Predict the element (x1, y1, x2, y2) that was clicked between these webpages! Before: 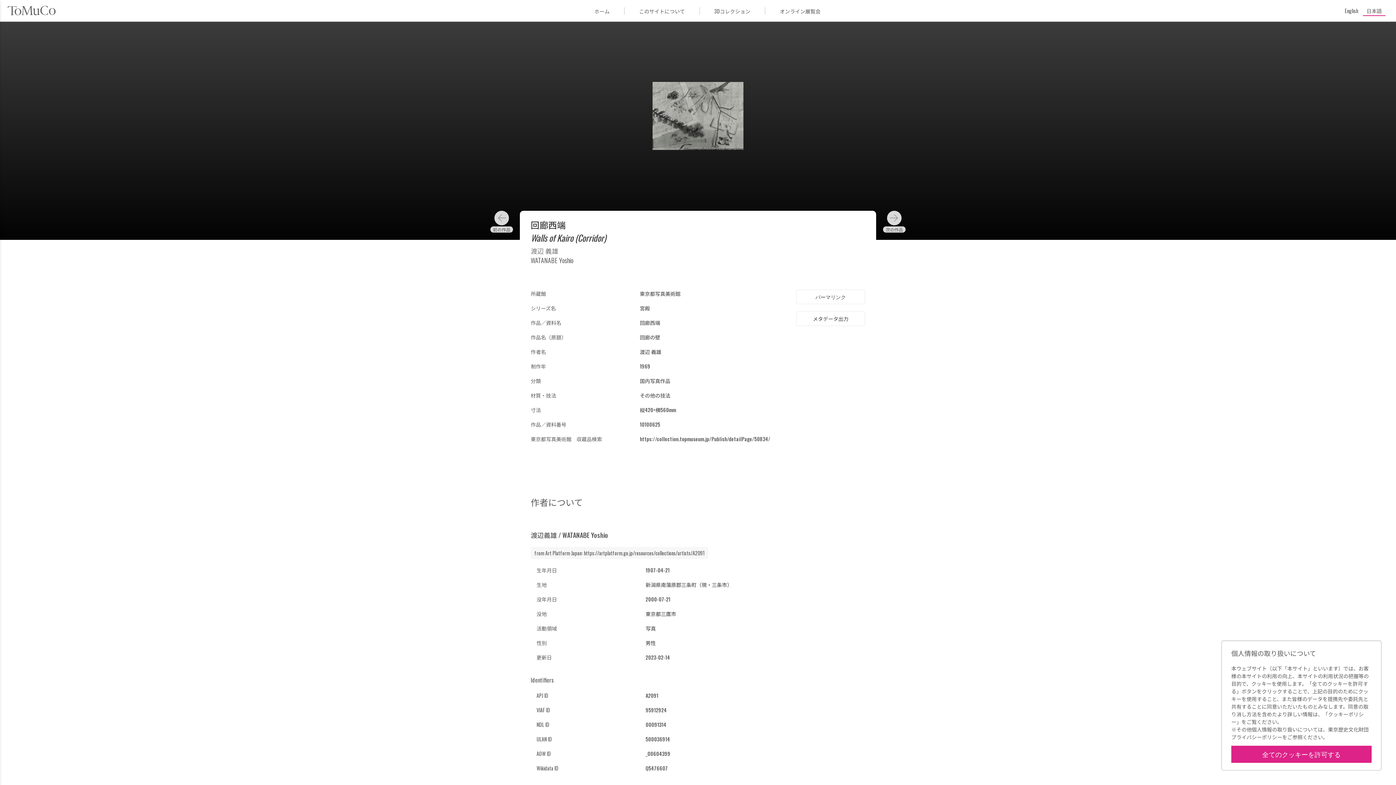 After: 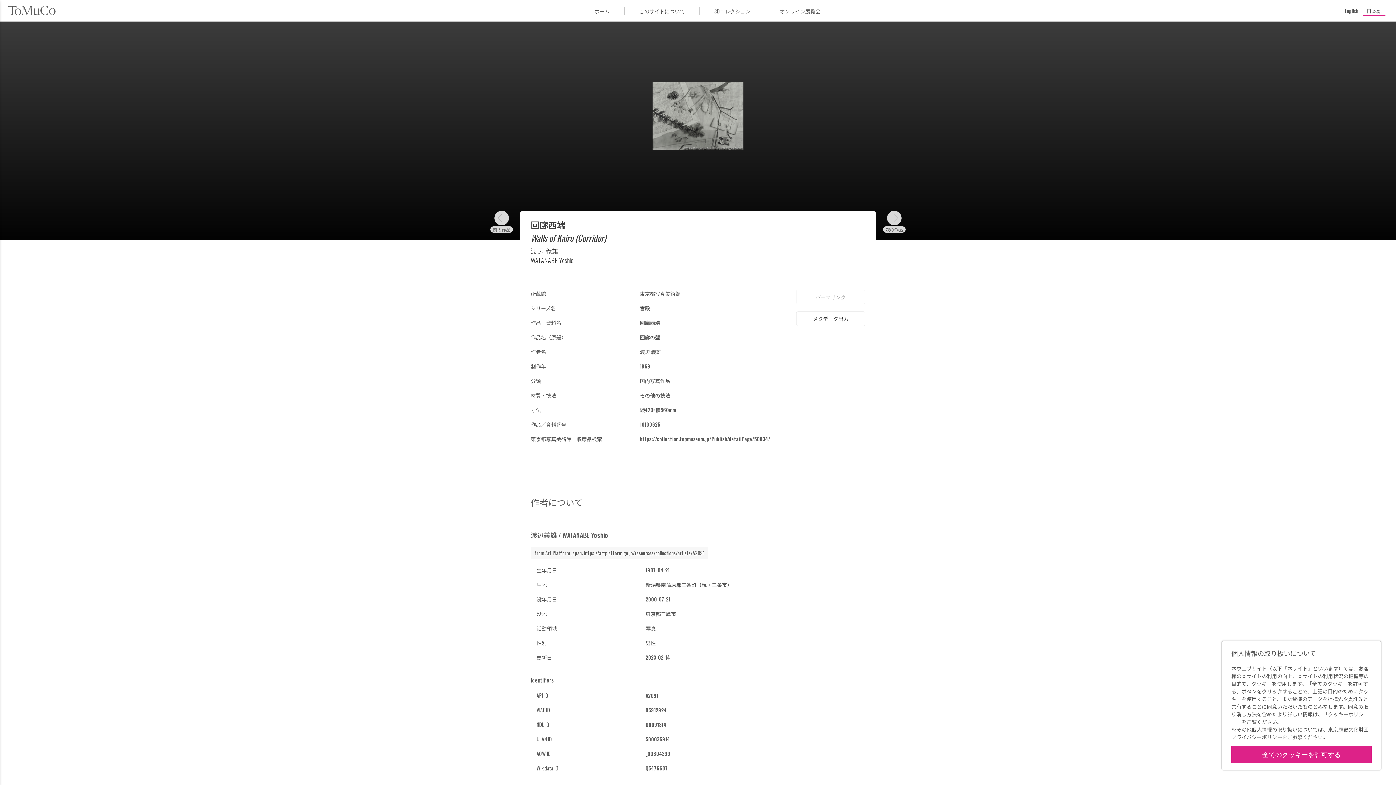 Action: bbox: (796, 289, 865, 304) label: パーマリンク